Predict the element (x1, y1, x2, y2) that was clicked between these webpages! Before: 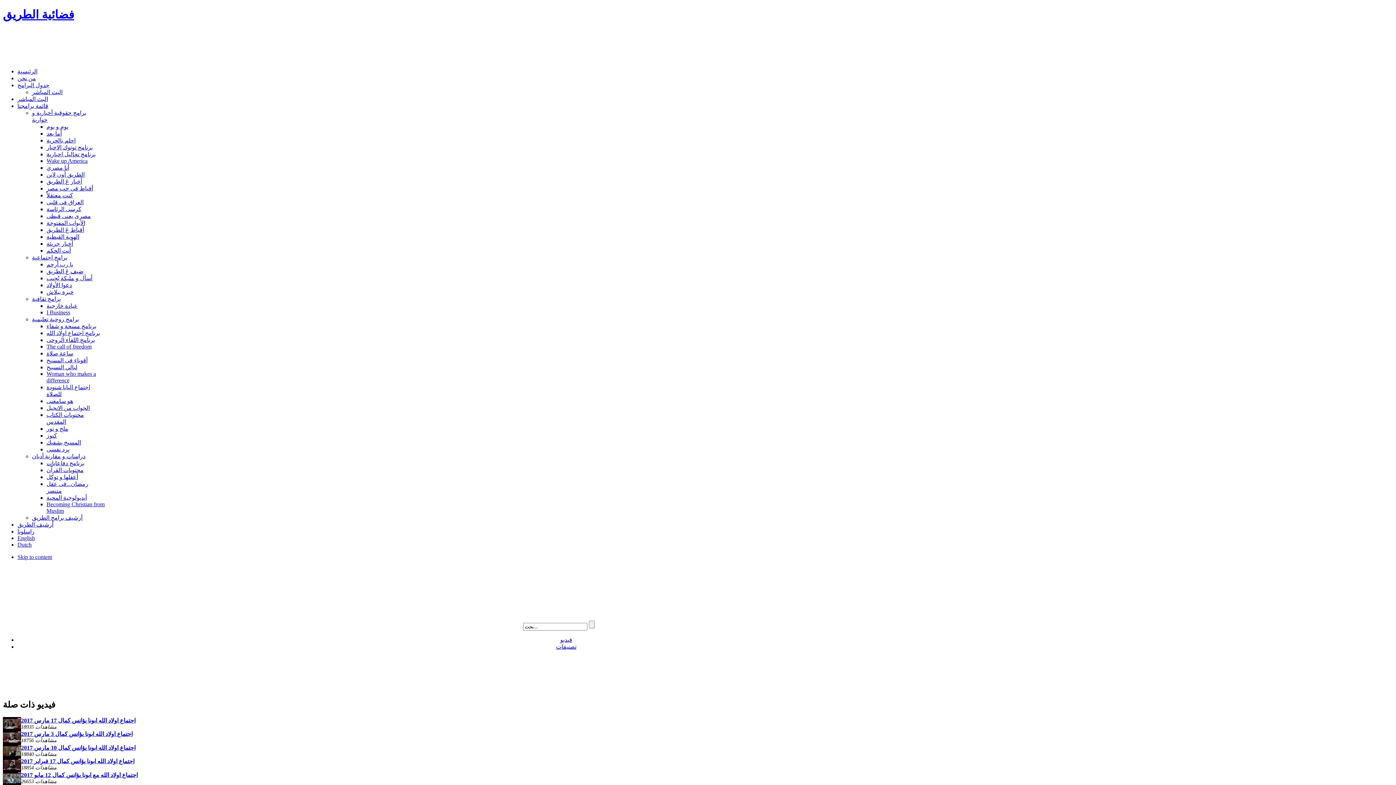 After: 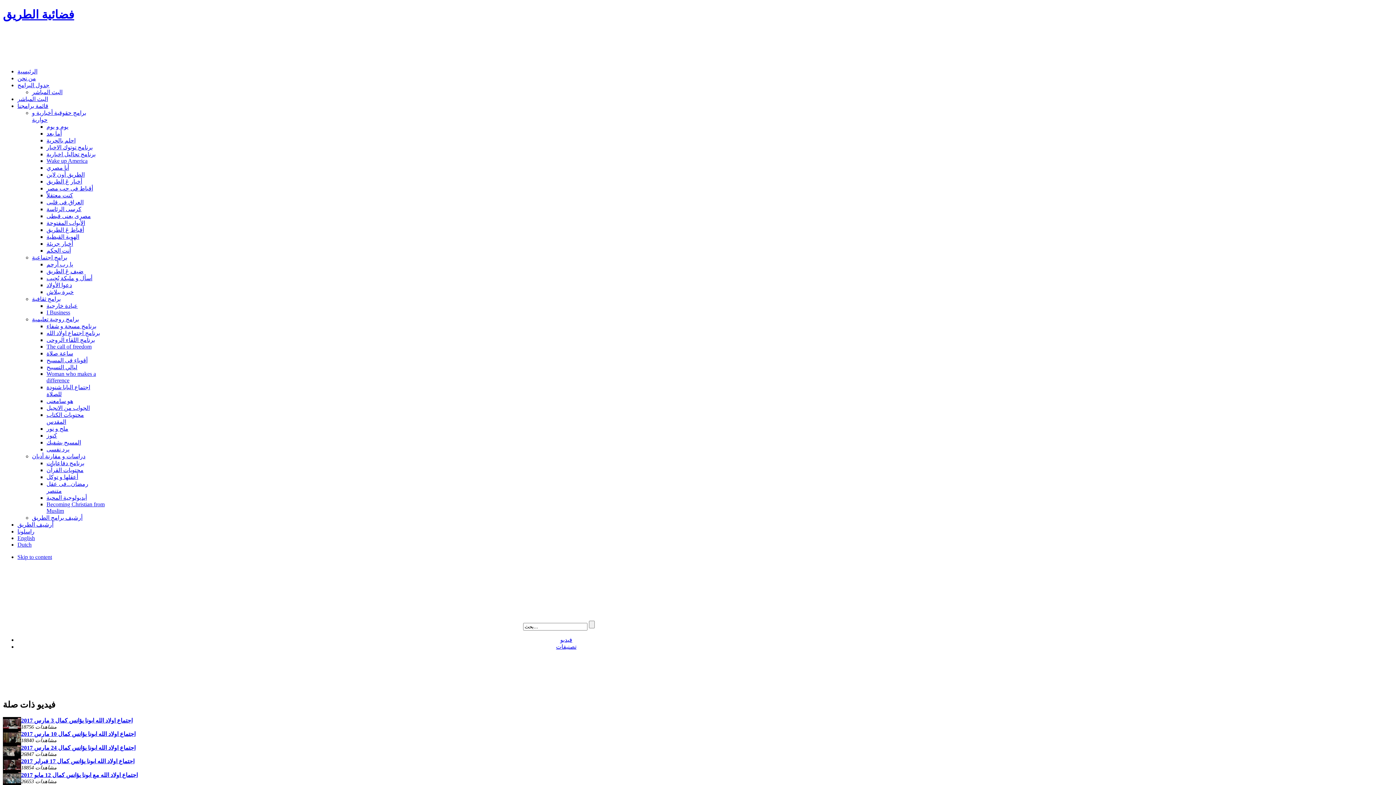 Action: bbox: (2, 725, 21, 732)